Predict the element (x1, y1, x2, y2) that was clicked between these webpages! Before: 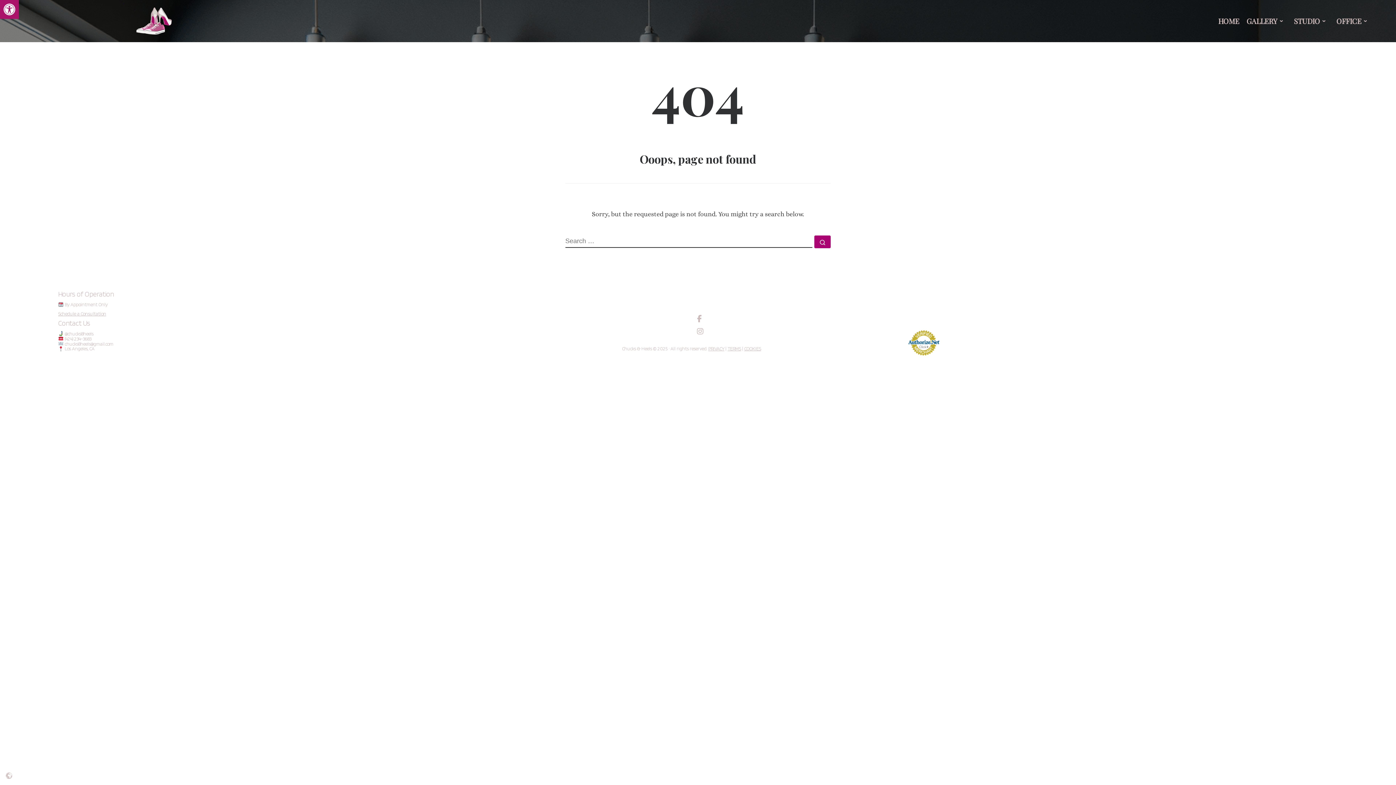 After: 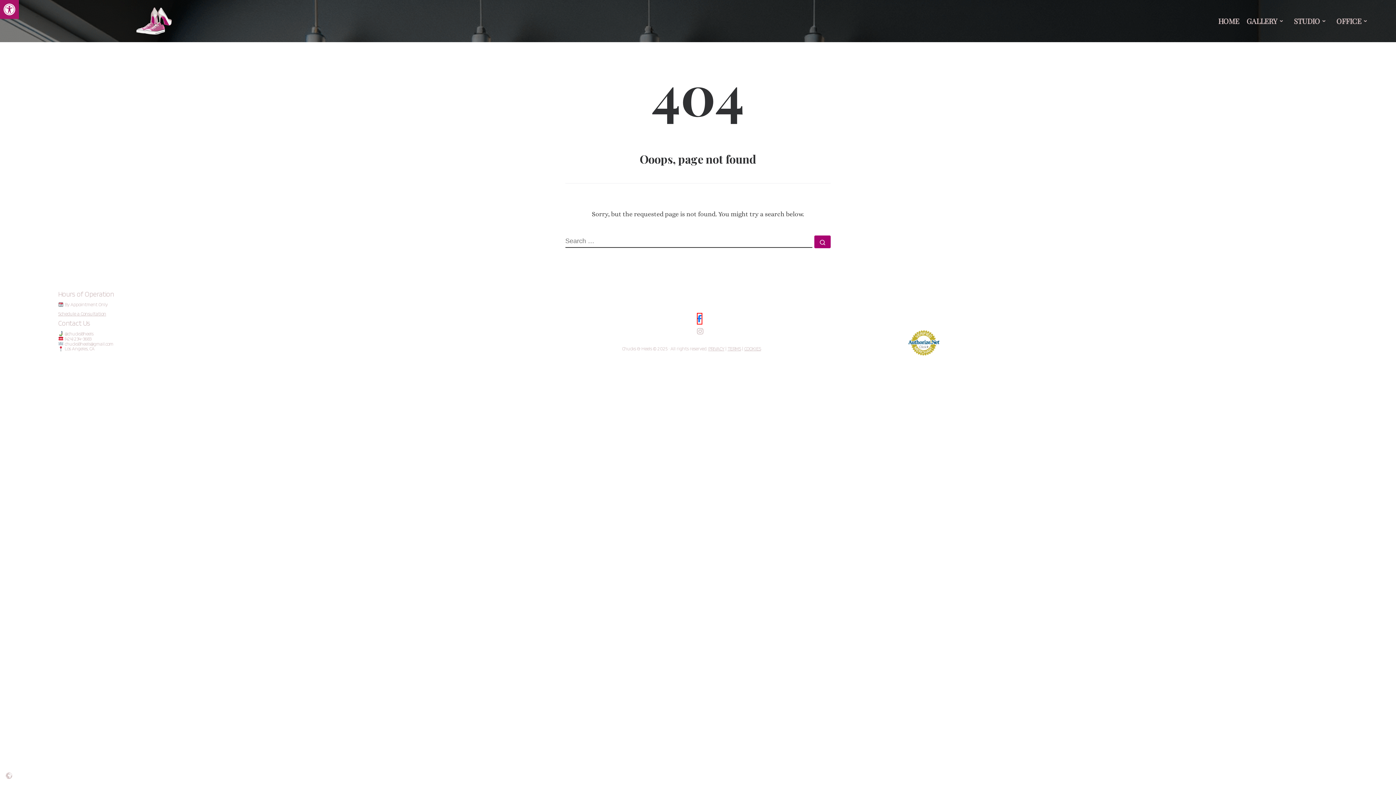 Action: bbox: (697, 316, 702, 322) label: fab fa-facebook-f